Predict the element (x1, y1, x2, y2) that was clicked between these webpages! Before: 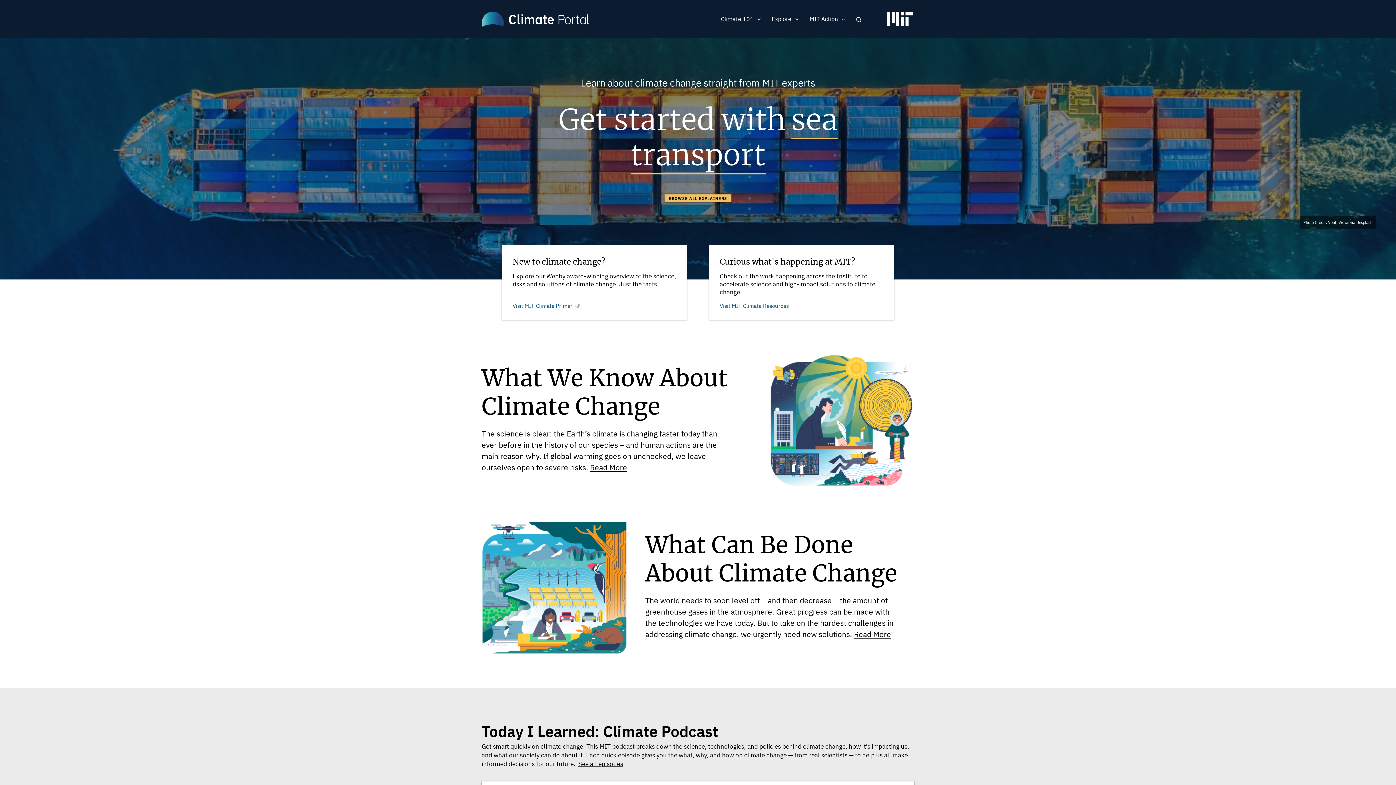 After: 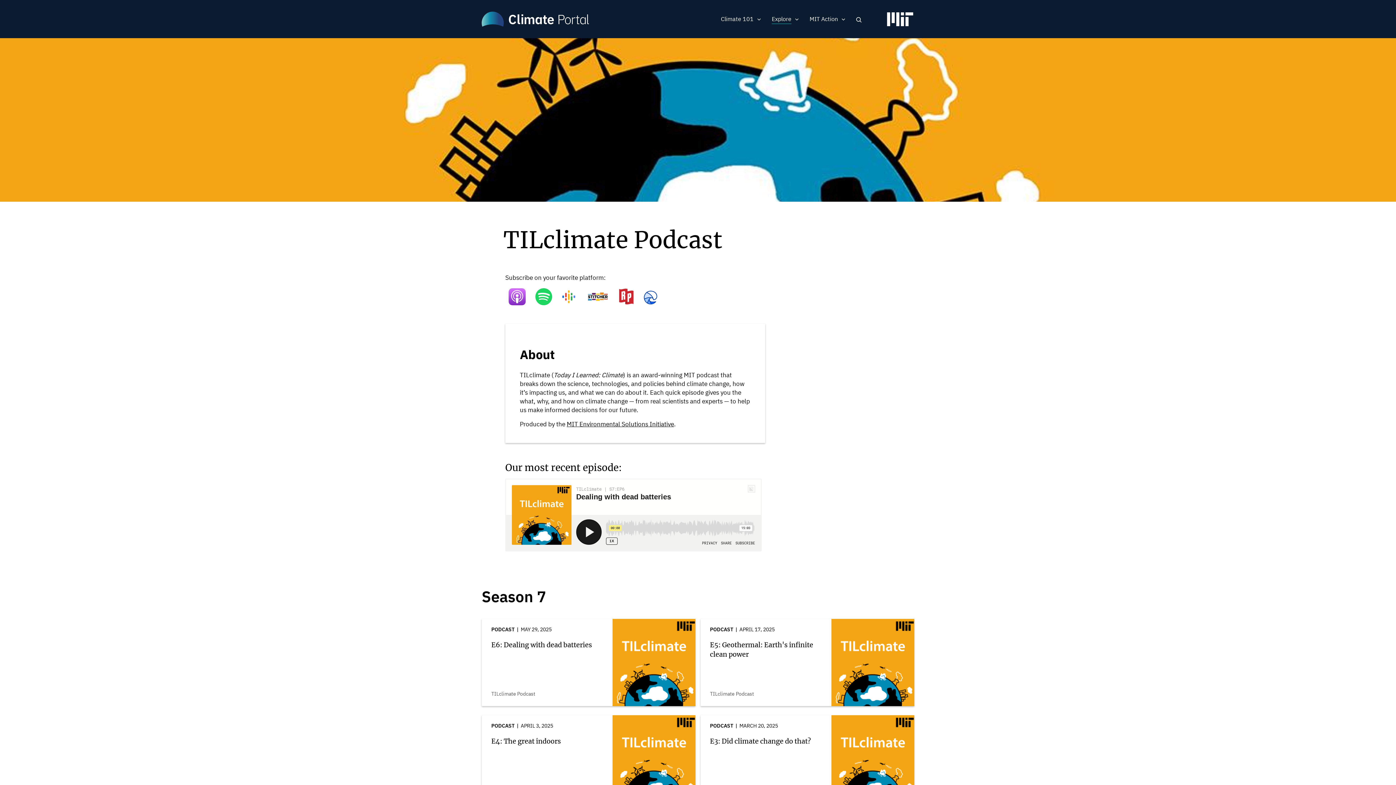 Action: bbox: (578, 760, 623, 768) label: See all episodes